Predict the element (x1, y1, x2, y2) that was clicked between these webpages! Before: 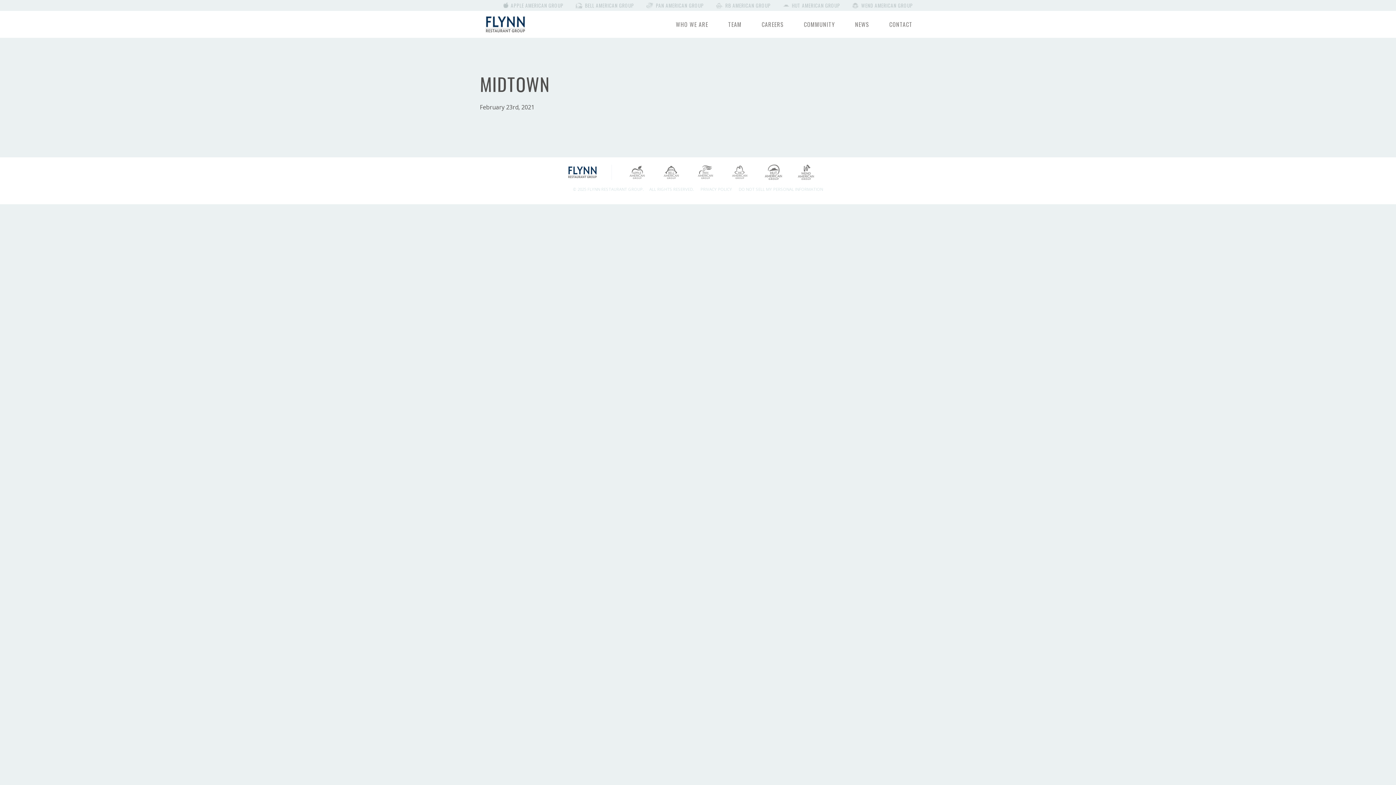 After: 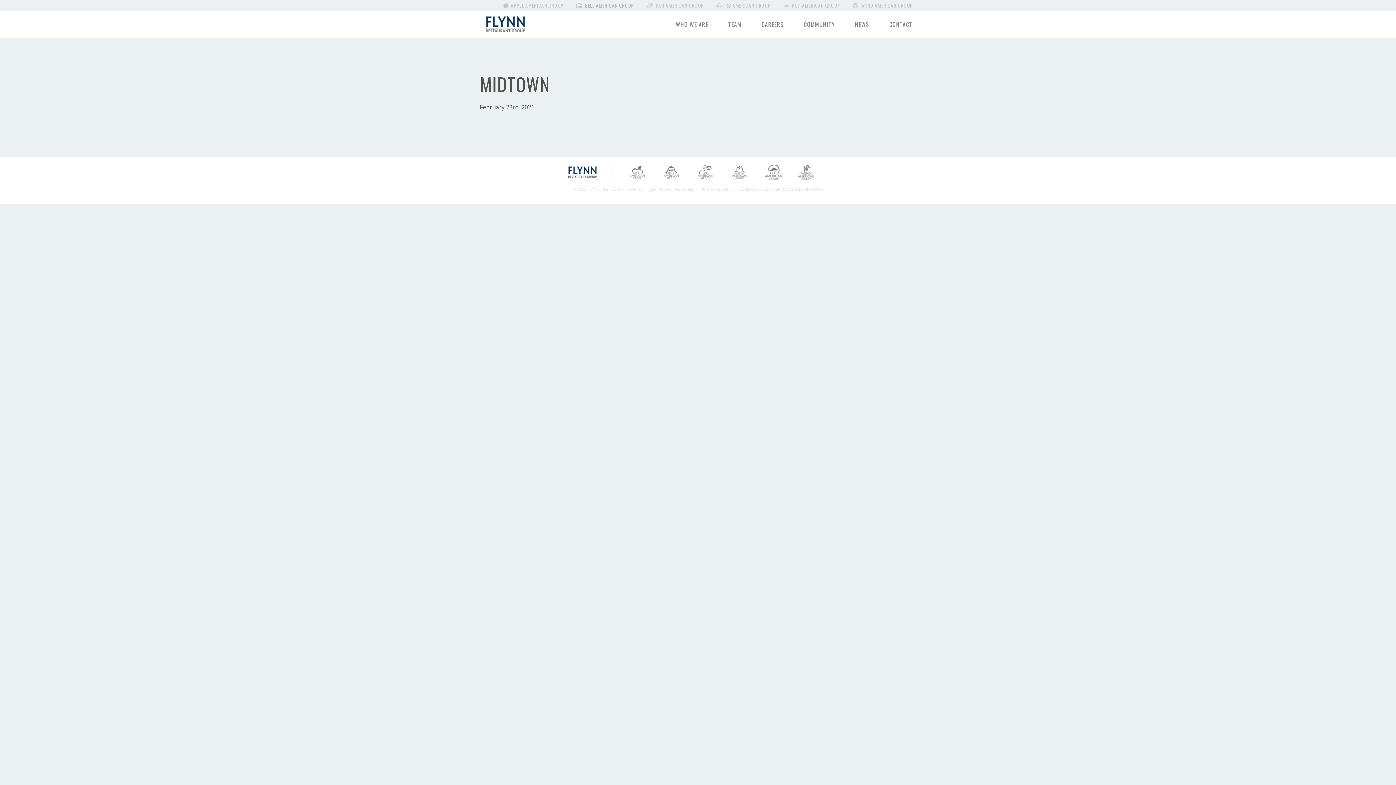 Action: label:  BELL AMERICAN GROUP bbox: (572, 0, 637, 10)